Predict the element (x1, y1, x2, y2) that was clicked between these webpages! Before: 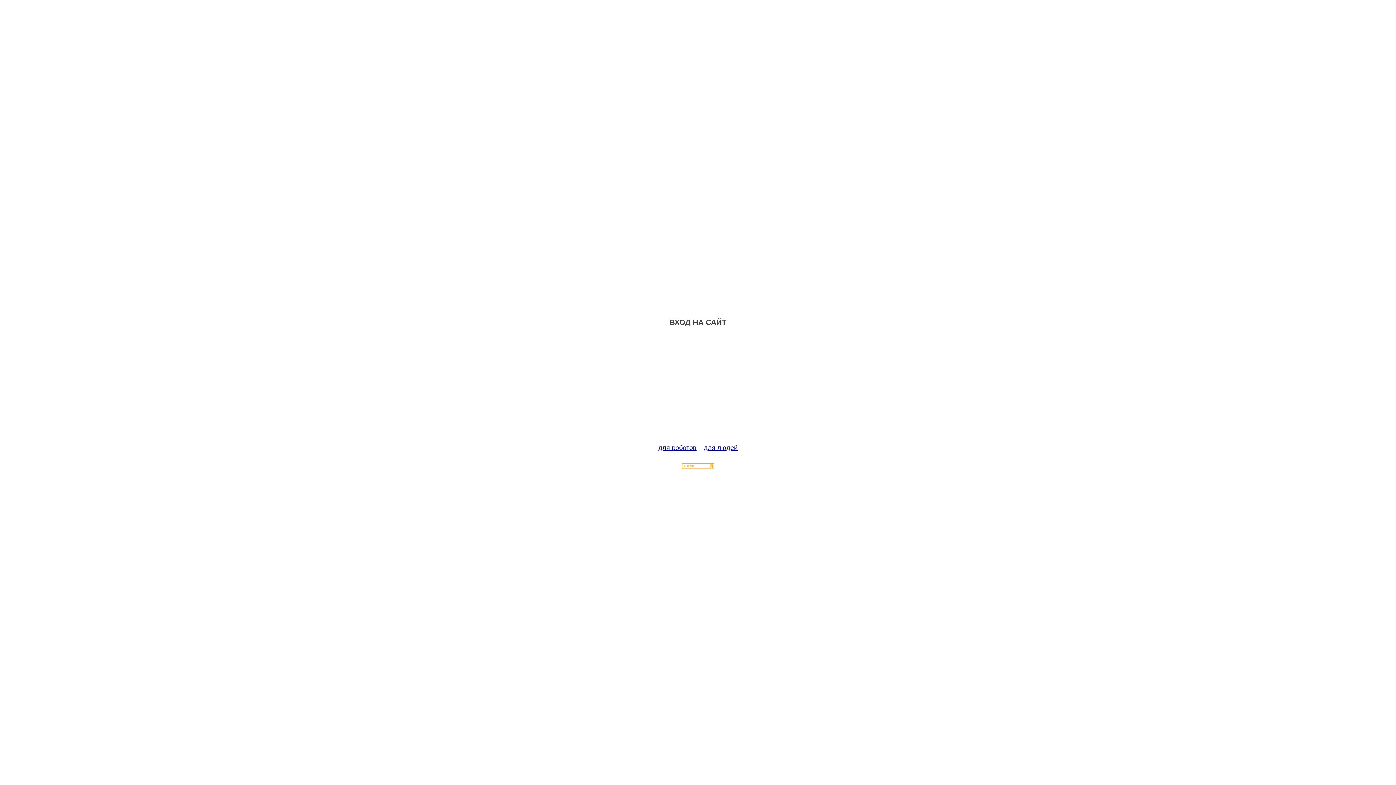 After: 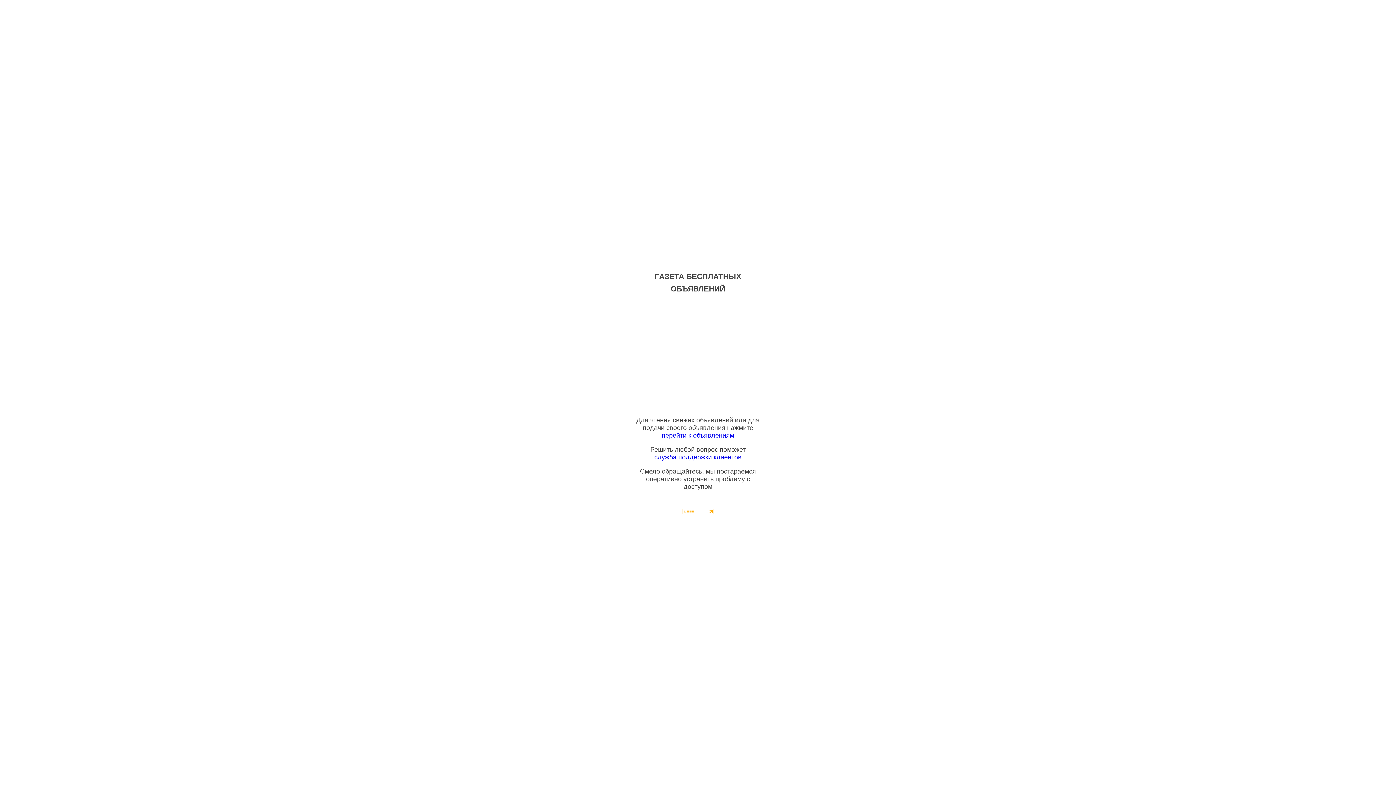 Action: label: для людей bbox: (704, 444, 737, 451)